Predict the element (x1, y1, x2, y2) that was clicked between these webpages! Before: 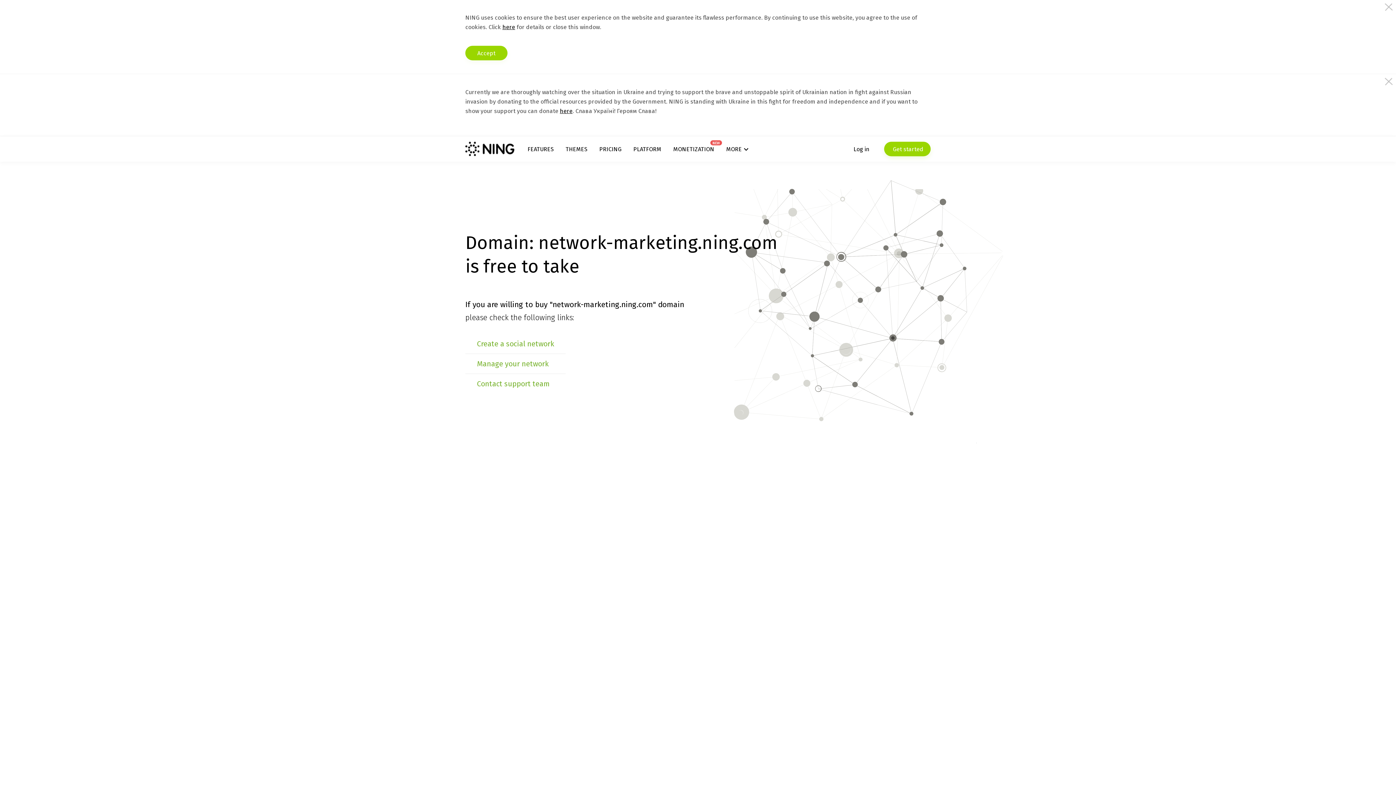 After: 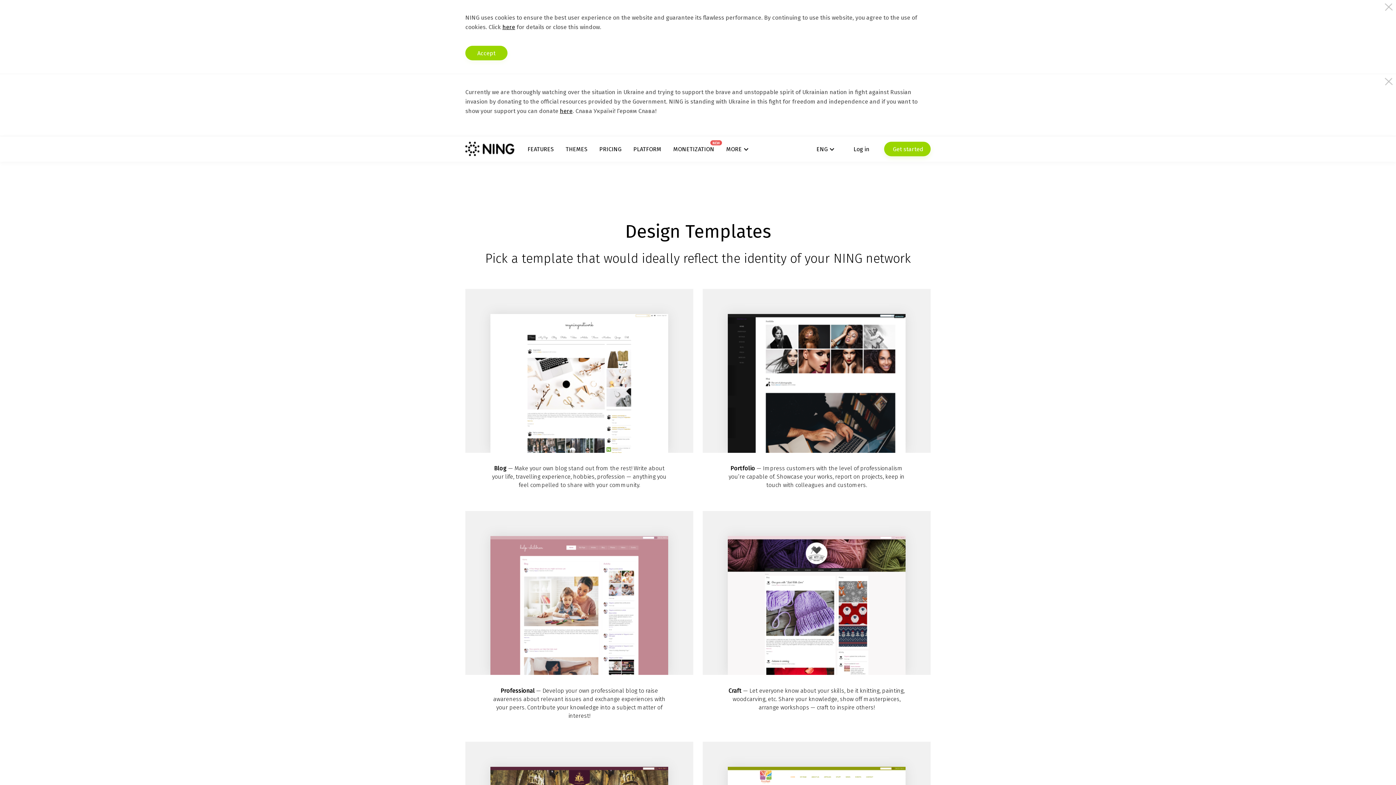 Action: bbox: (565, 145, 587, 152) label: THEMES